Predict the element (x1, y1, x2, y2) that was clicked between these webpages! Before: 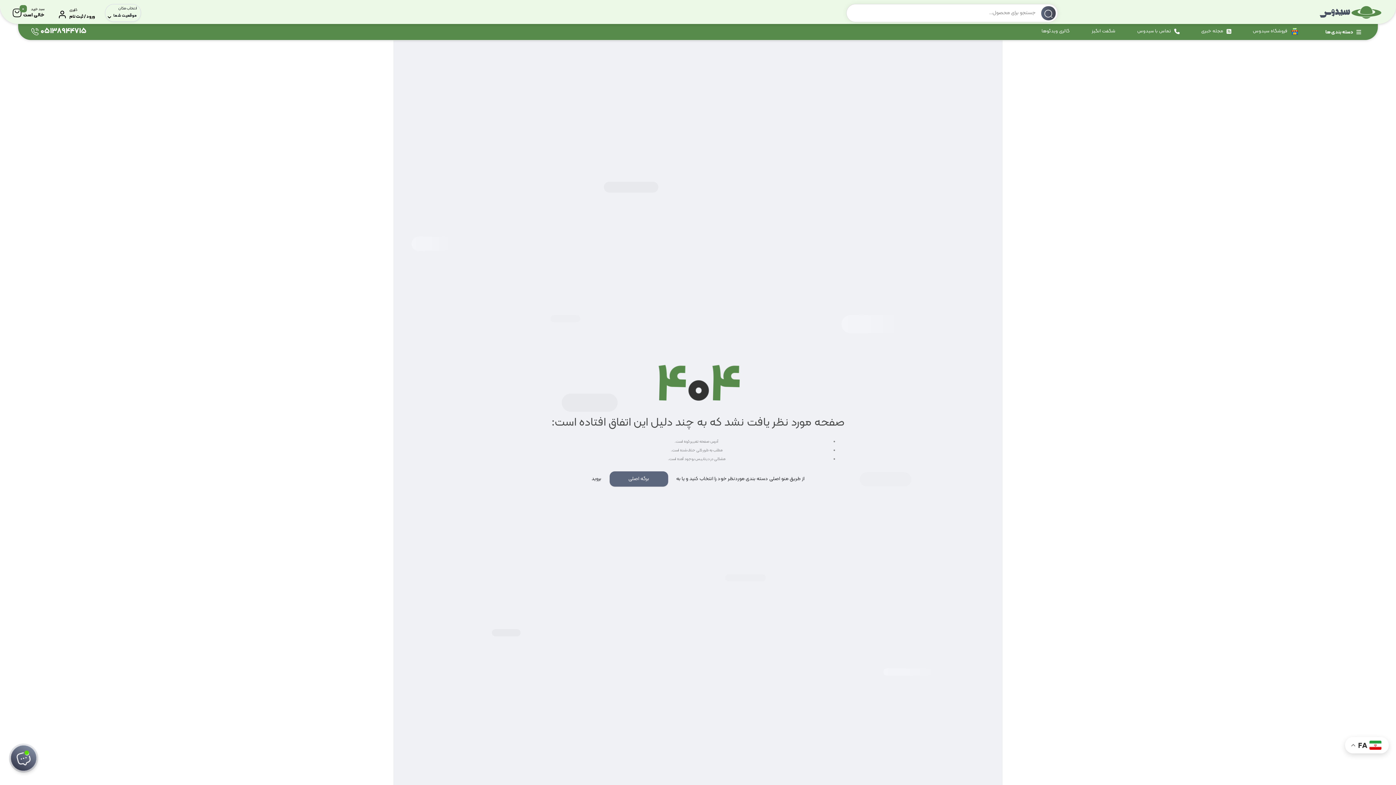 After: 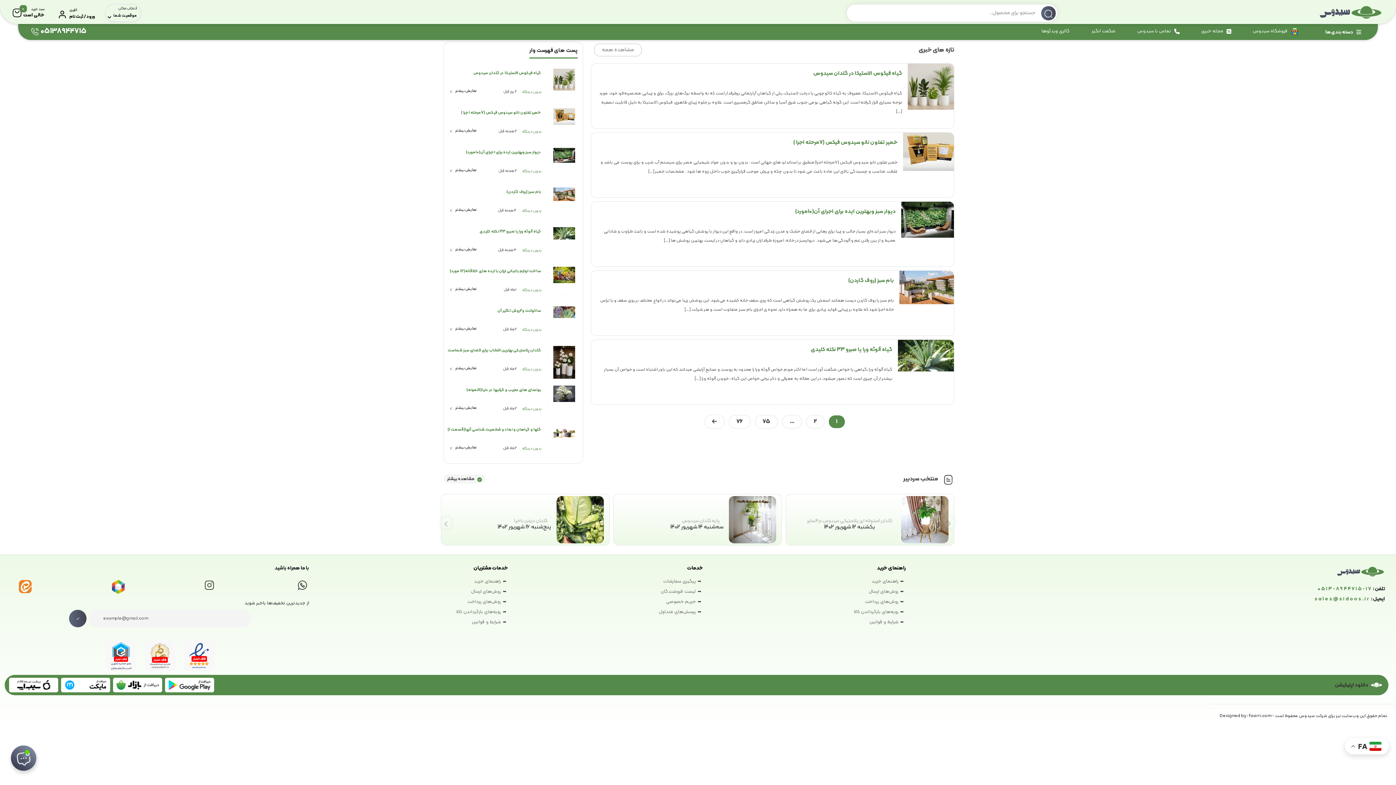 Action: bbox: (1199, 24, 1225, 38) label: مجله خبری